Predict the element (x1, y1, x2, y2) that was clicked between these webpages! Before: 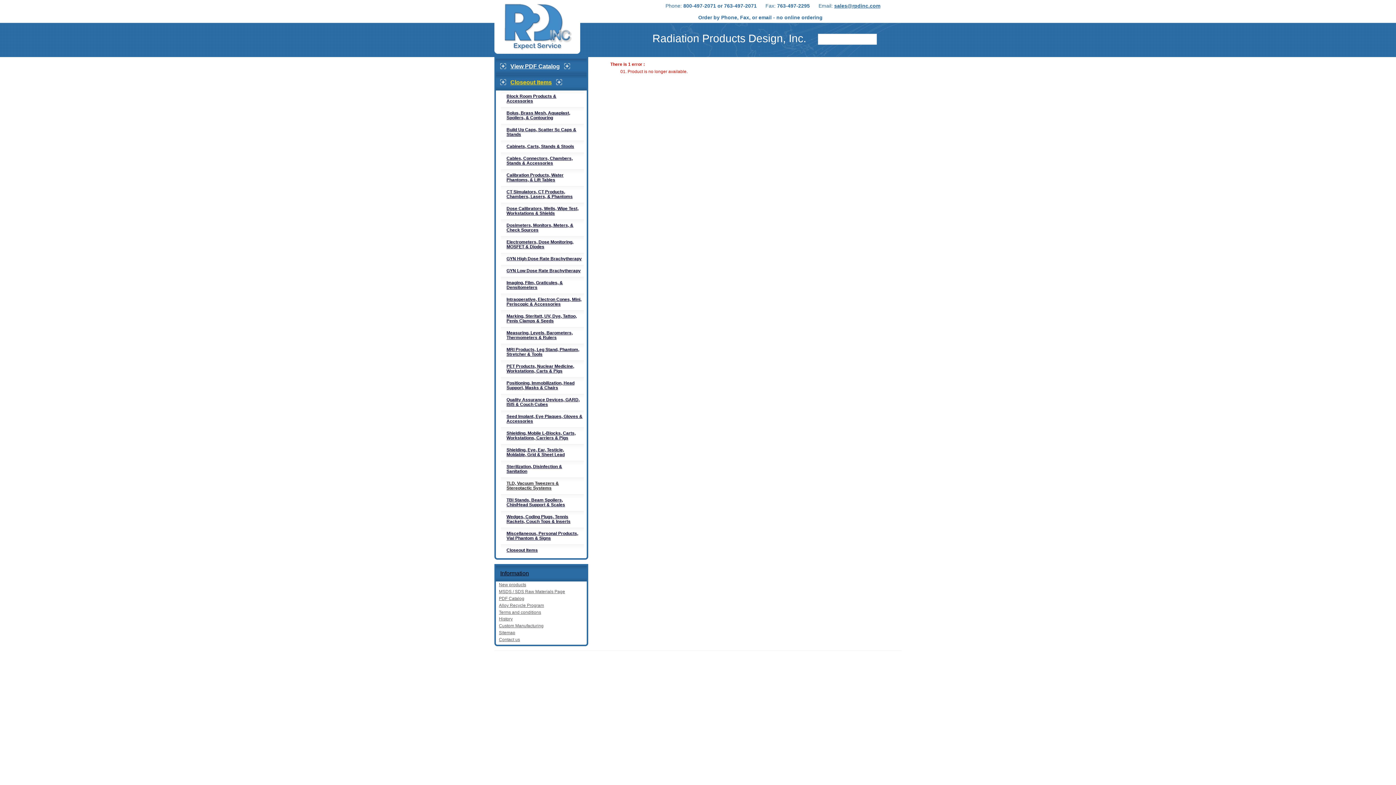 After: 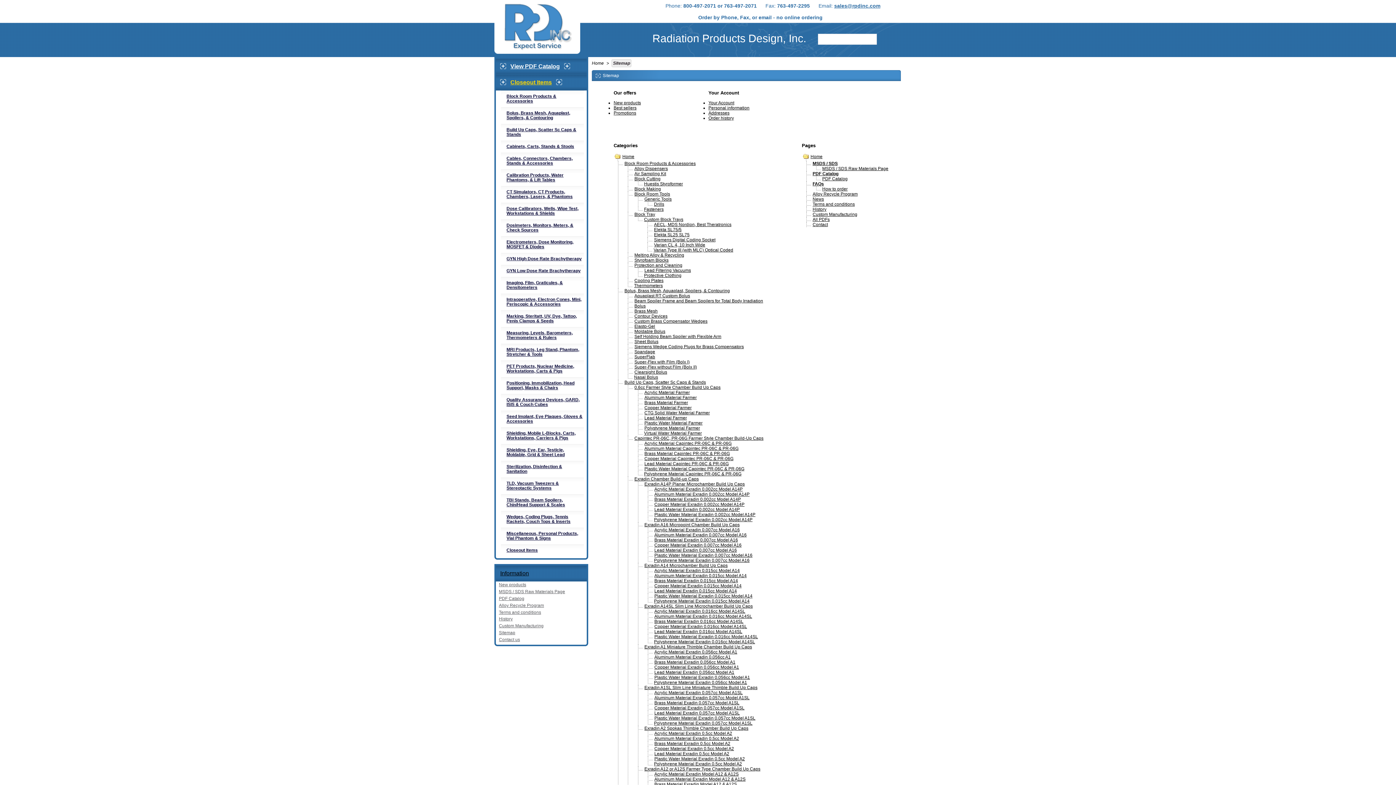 Action: bbox: (499, 630, 515, 635) label: Sitemap